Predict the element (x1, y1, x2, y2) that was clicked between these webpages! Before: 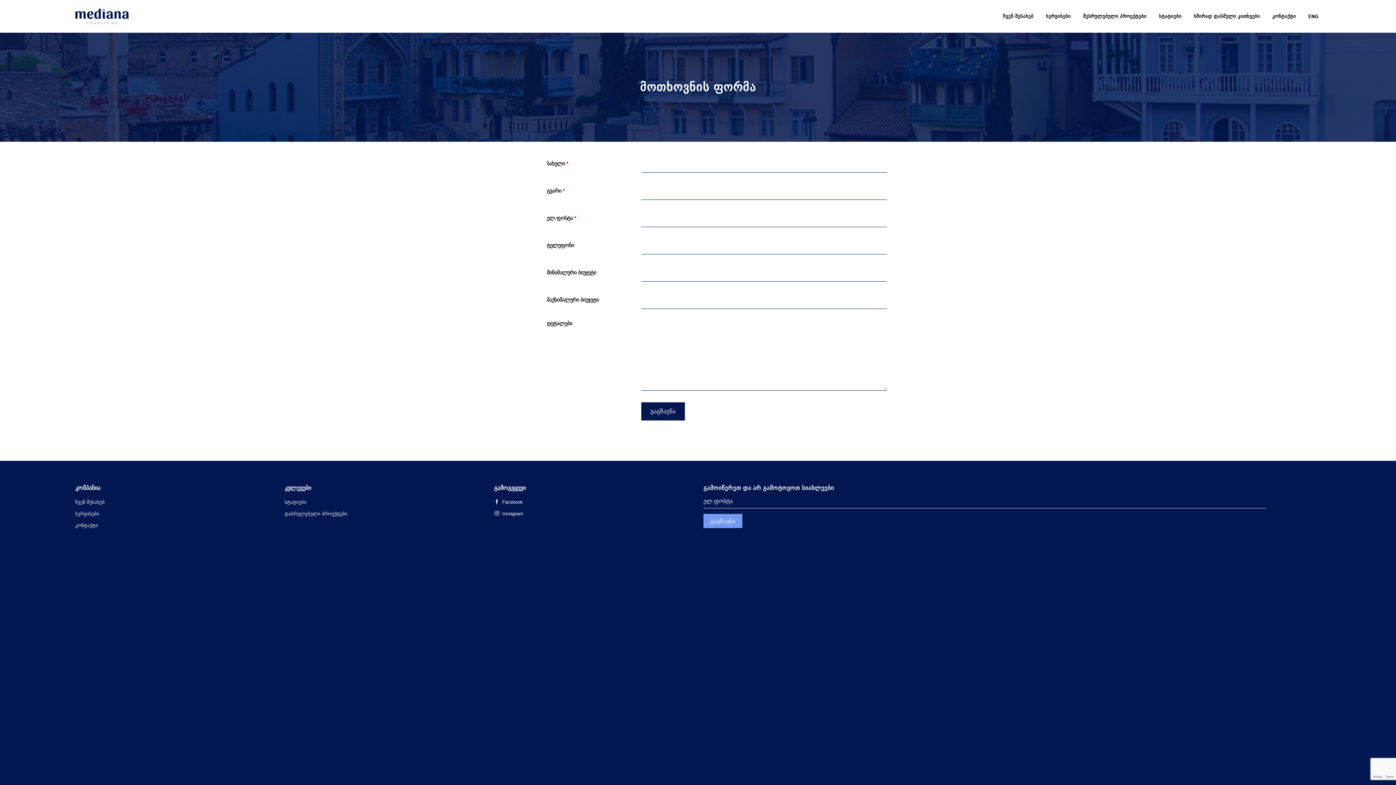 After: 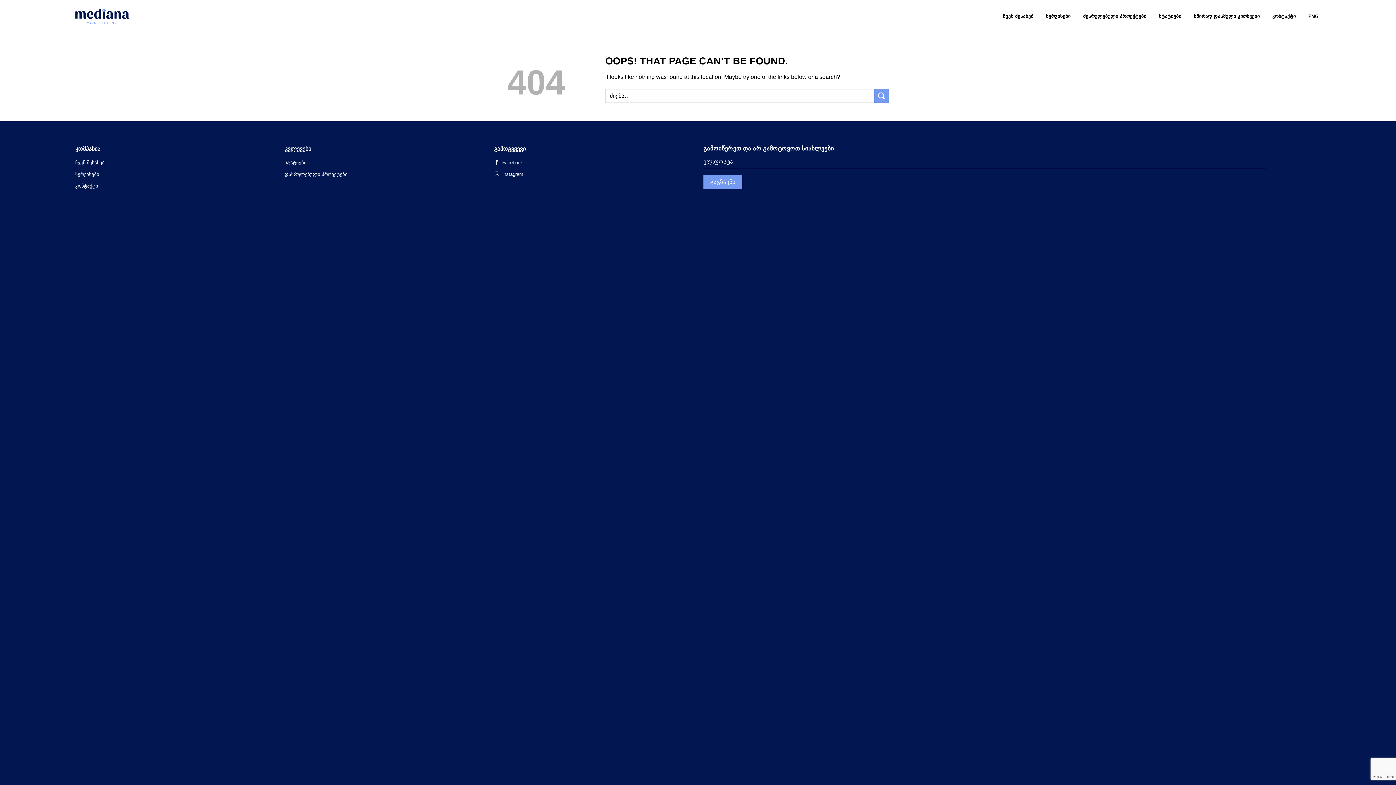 Action: label: დასრულებული პროექტები bbox: (284, 509, 483, 520)